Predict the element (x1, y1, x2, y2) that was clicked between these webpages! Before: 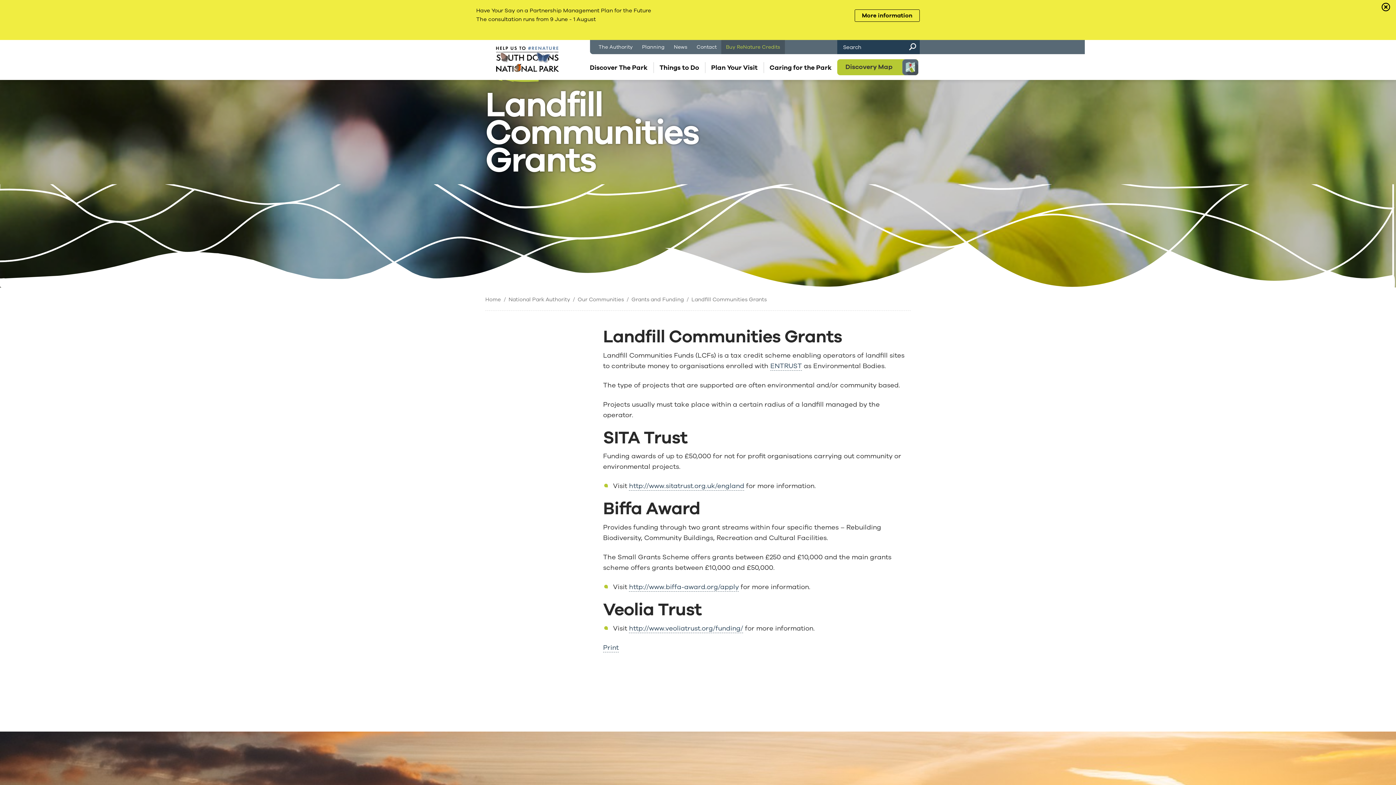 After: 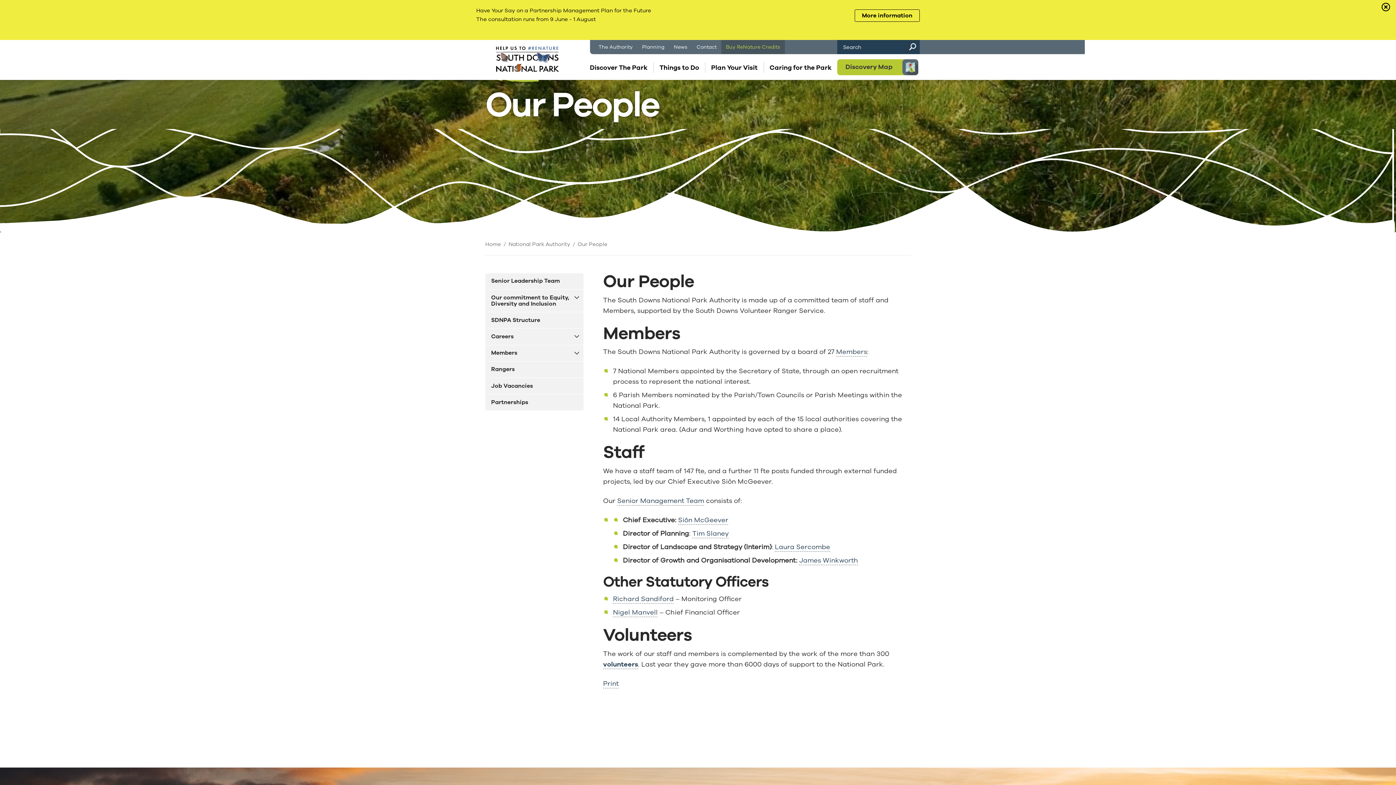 Action: label: National Park Authority bbox: (508, 296, 570, 303)